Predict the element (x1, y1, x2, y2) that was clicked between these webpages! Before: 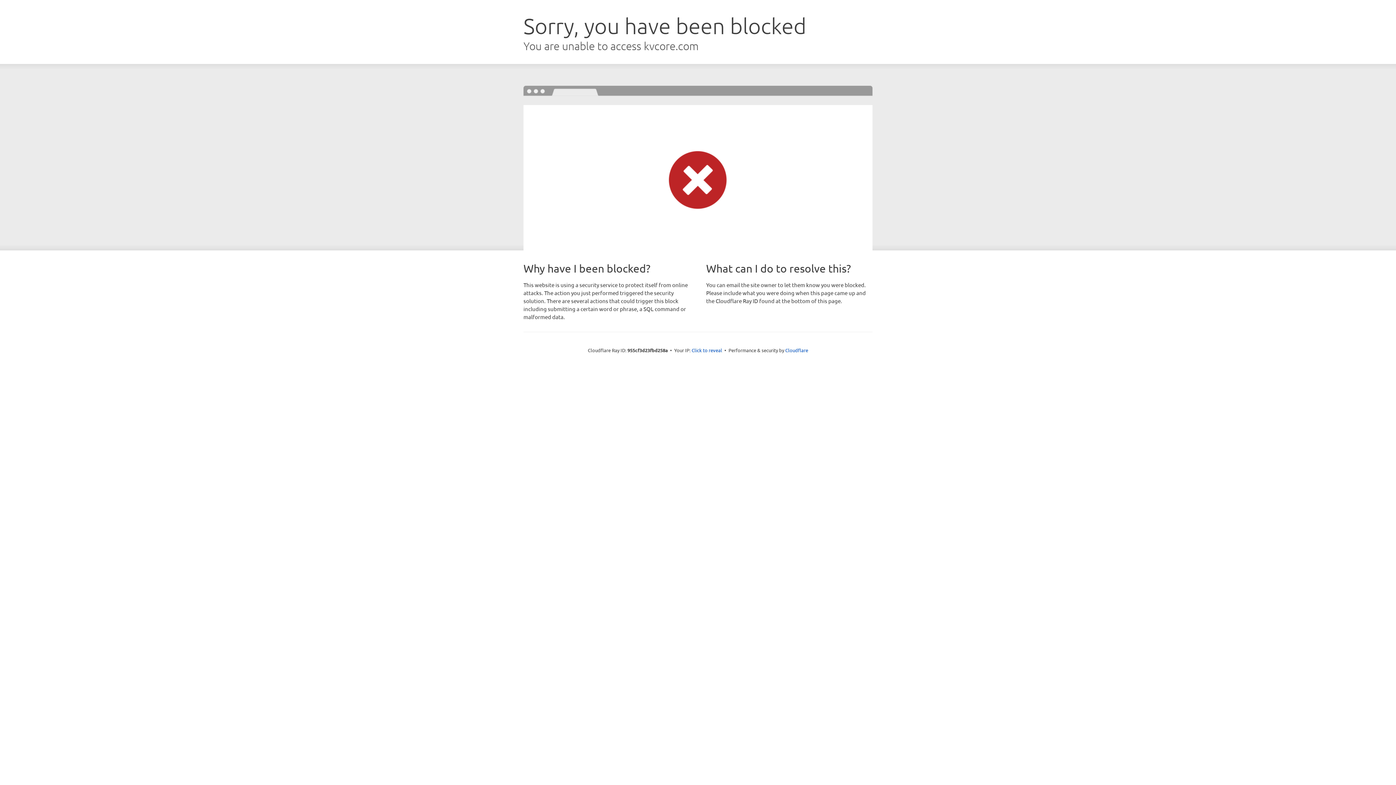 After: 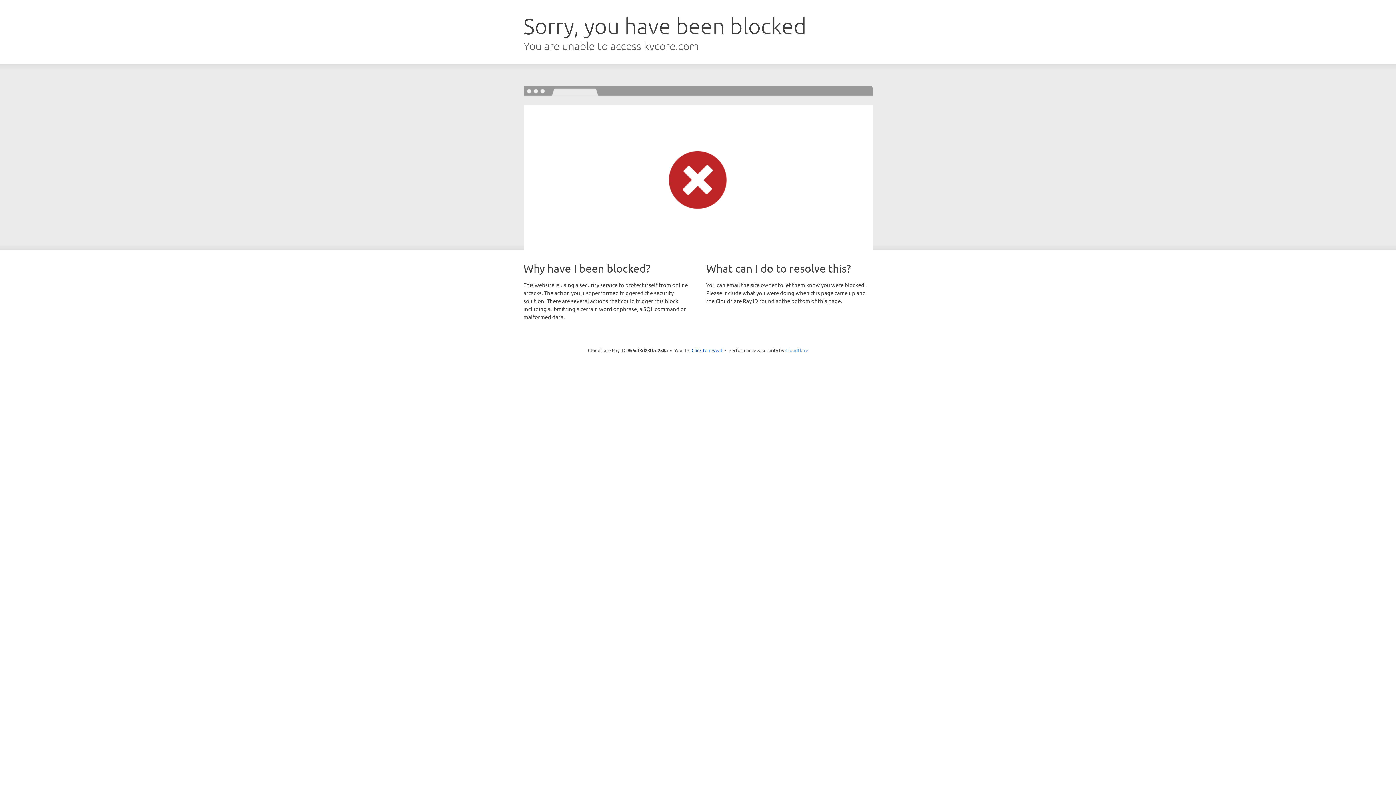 Action: label: Cloudflare bbox: (785, 347, 808, 353)